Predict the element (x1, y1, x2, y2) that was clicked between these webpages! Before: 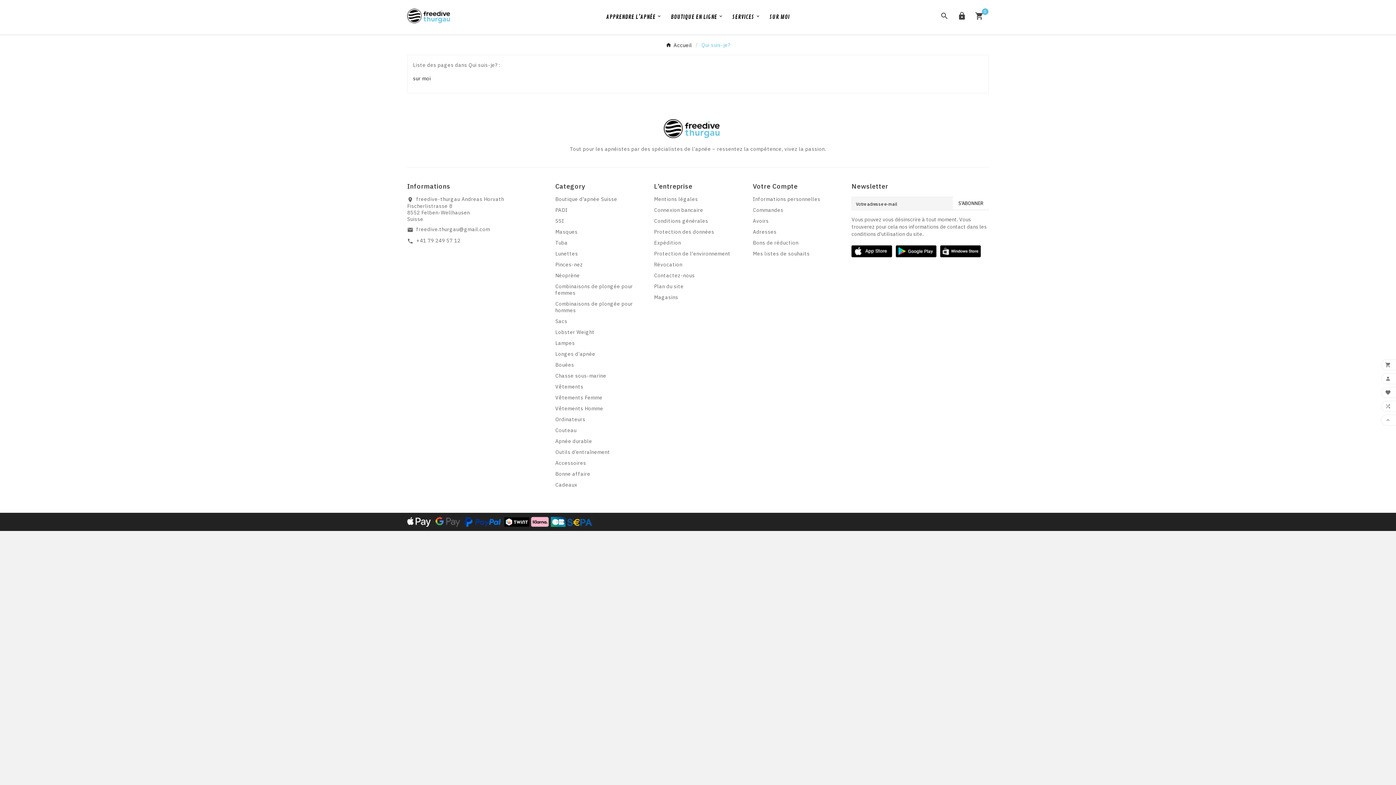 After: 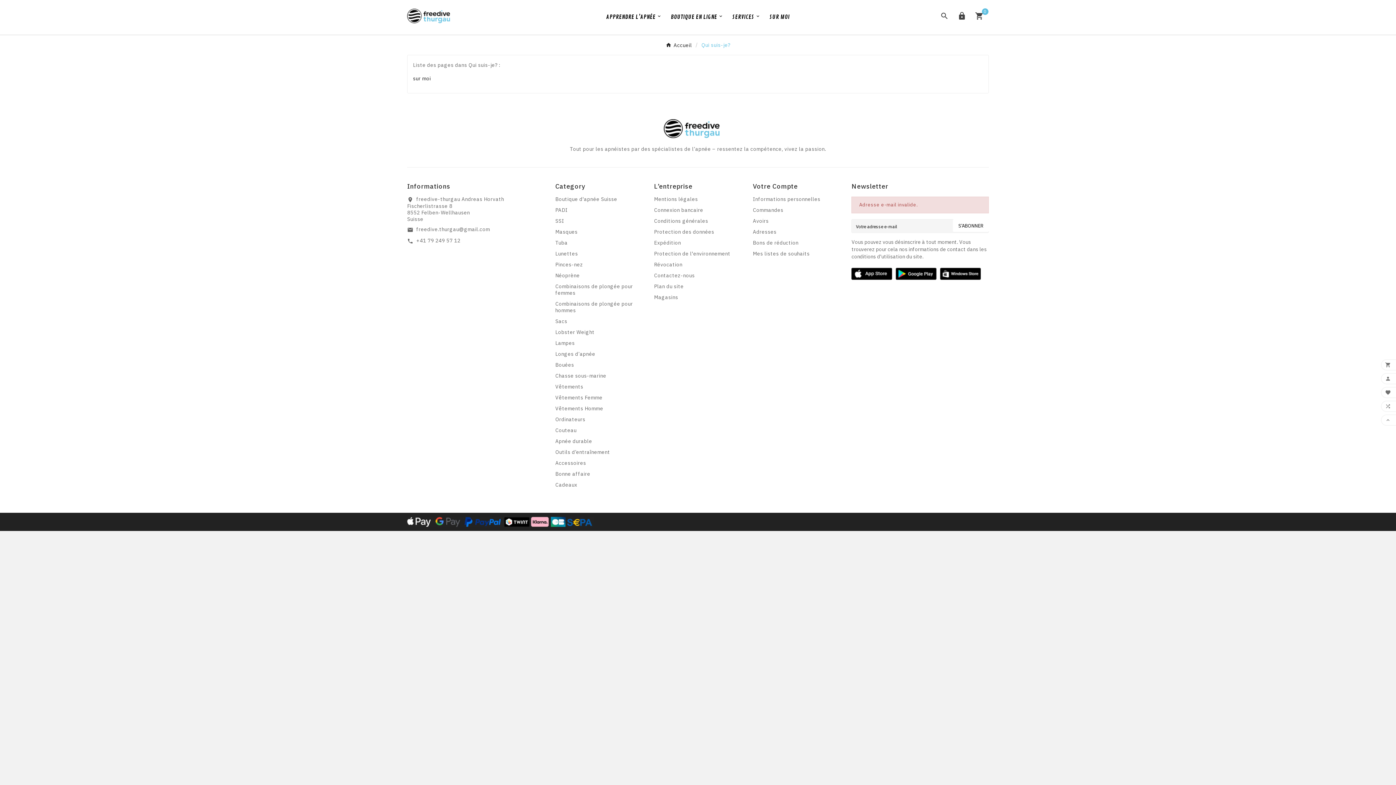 Action: label: S’ABONNER bbox: (953, 196, 989, 209)